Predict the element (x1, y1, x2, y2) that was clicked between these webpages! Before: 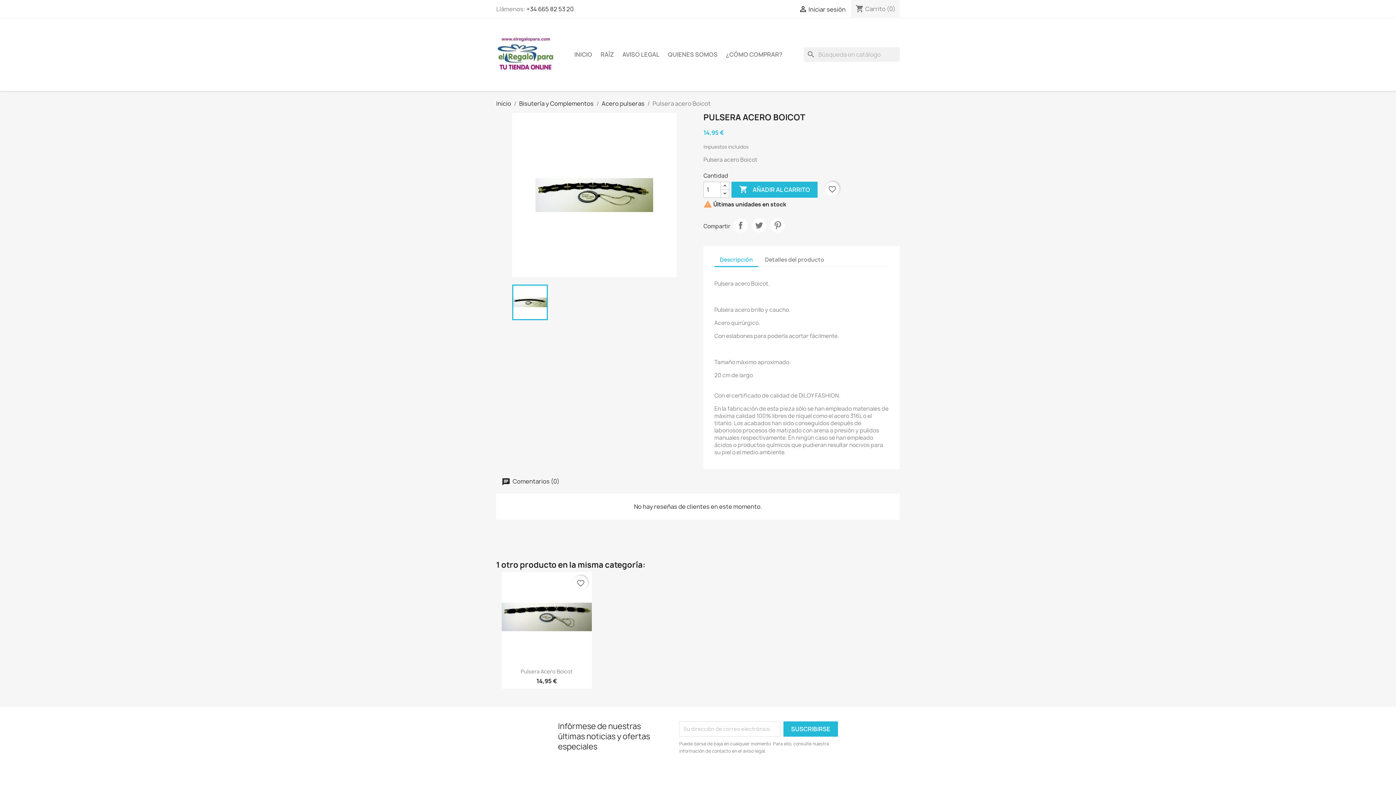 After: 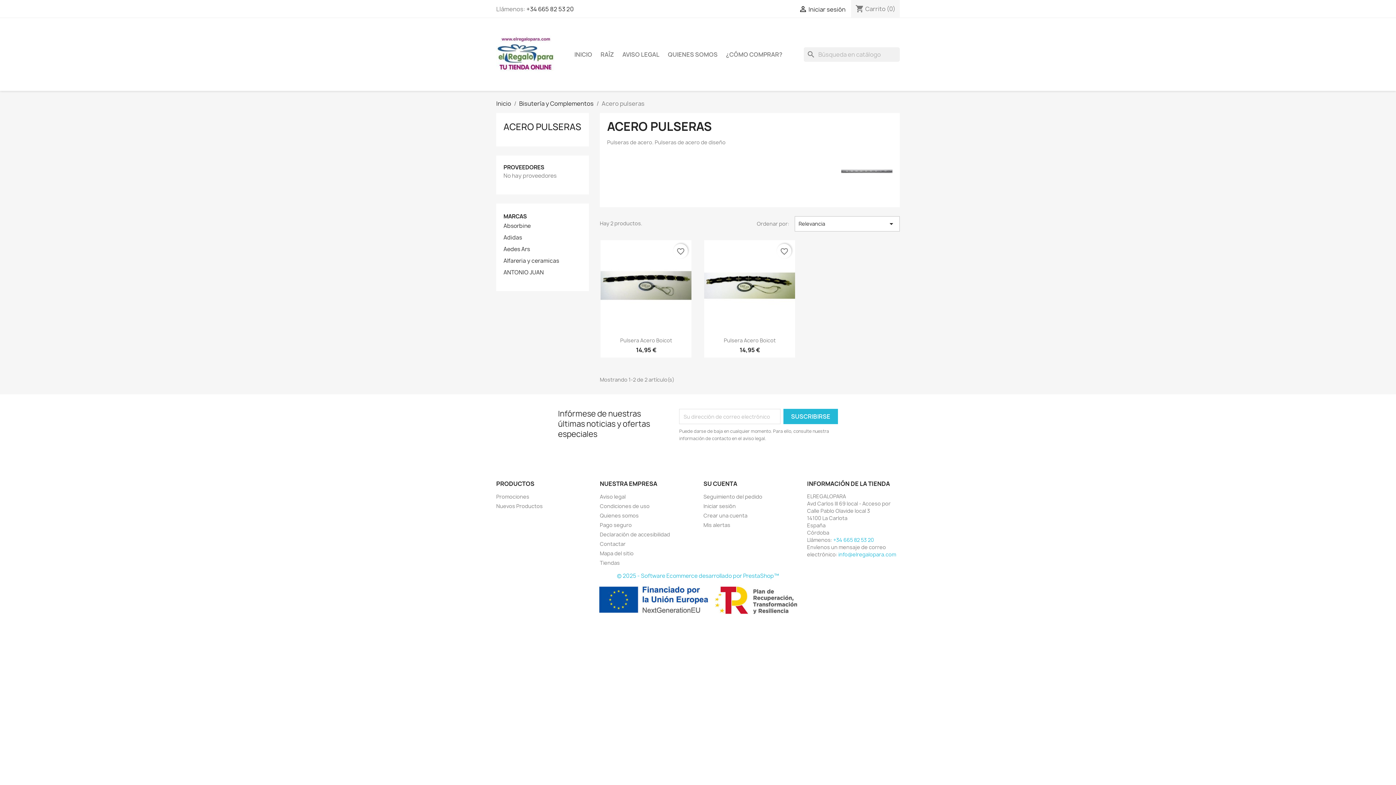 Action: bbox: (601, 99, 644, 107) label: Acero pulseras